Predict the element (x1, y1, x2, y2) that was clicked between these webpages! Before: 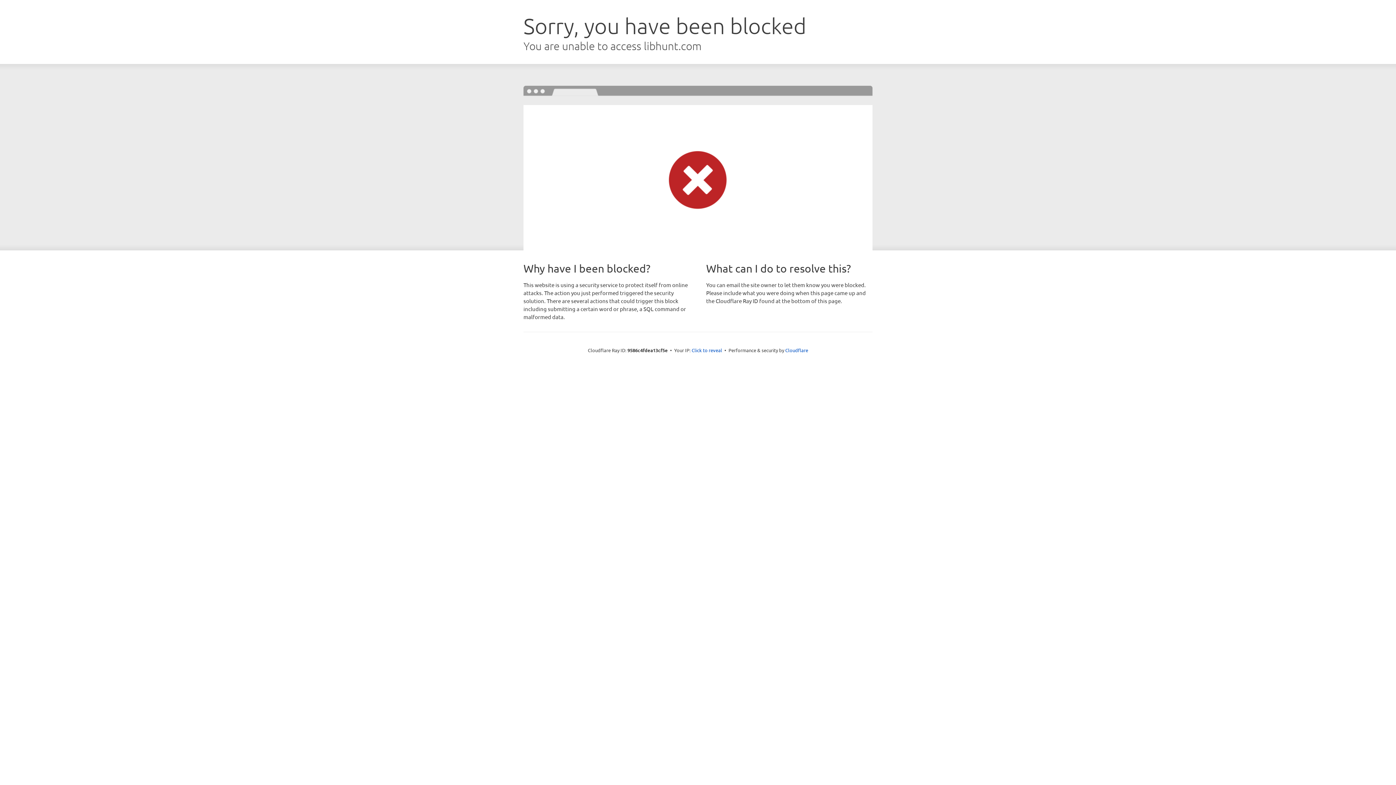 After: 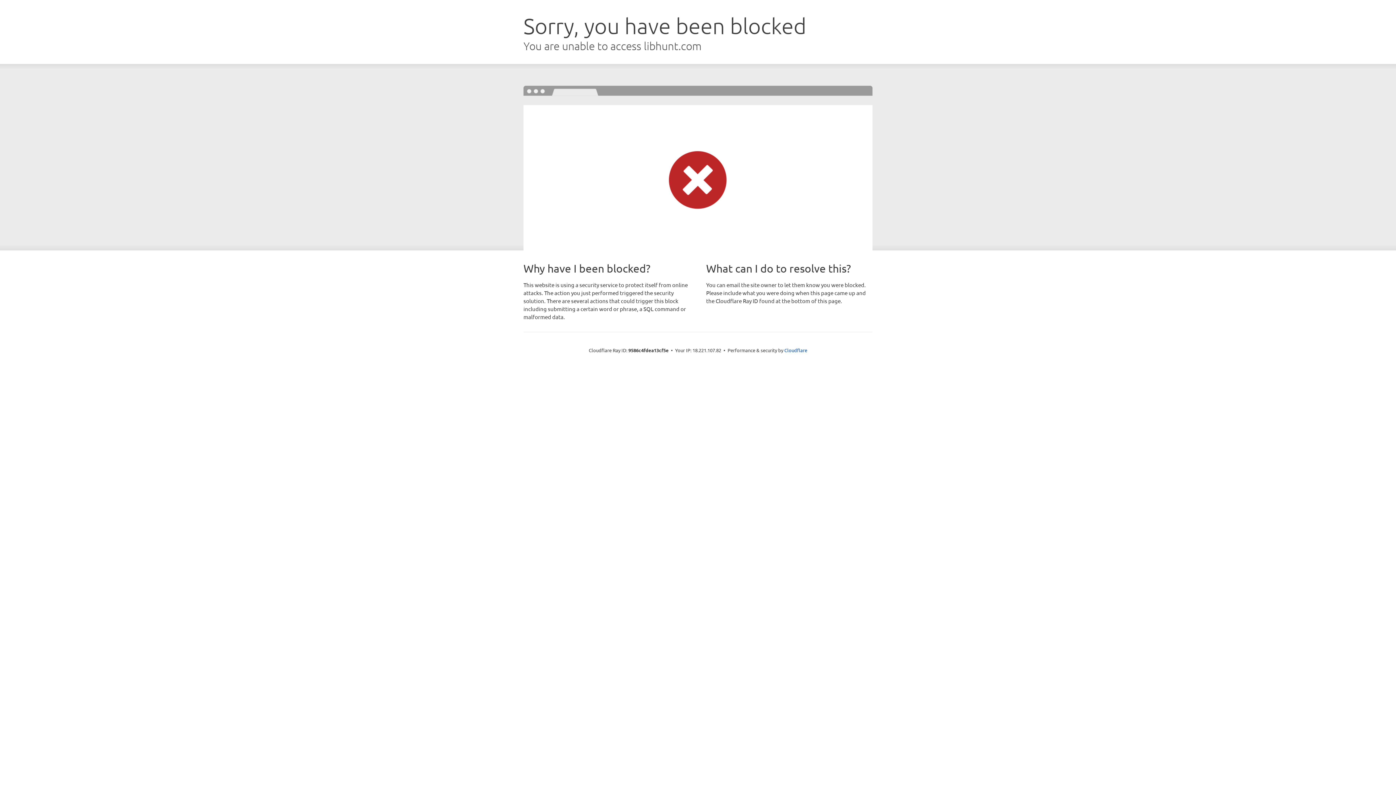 Action: bbox: (691, 346, 722, 353) label: Click to reveal